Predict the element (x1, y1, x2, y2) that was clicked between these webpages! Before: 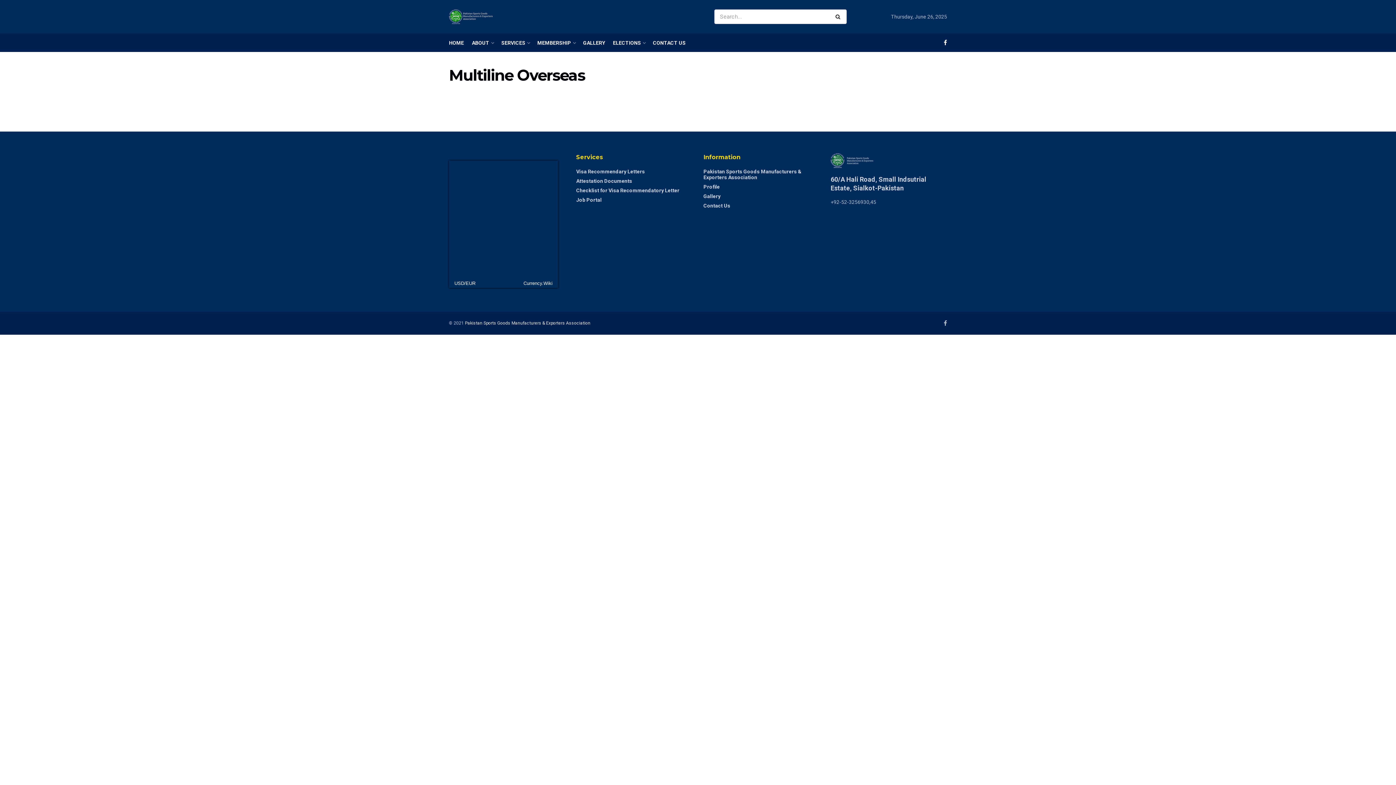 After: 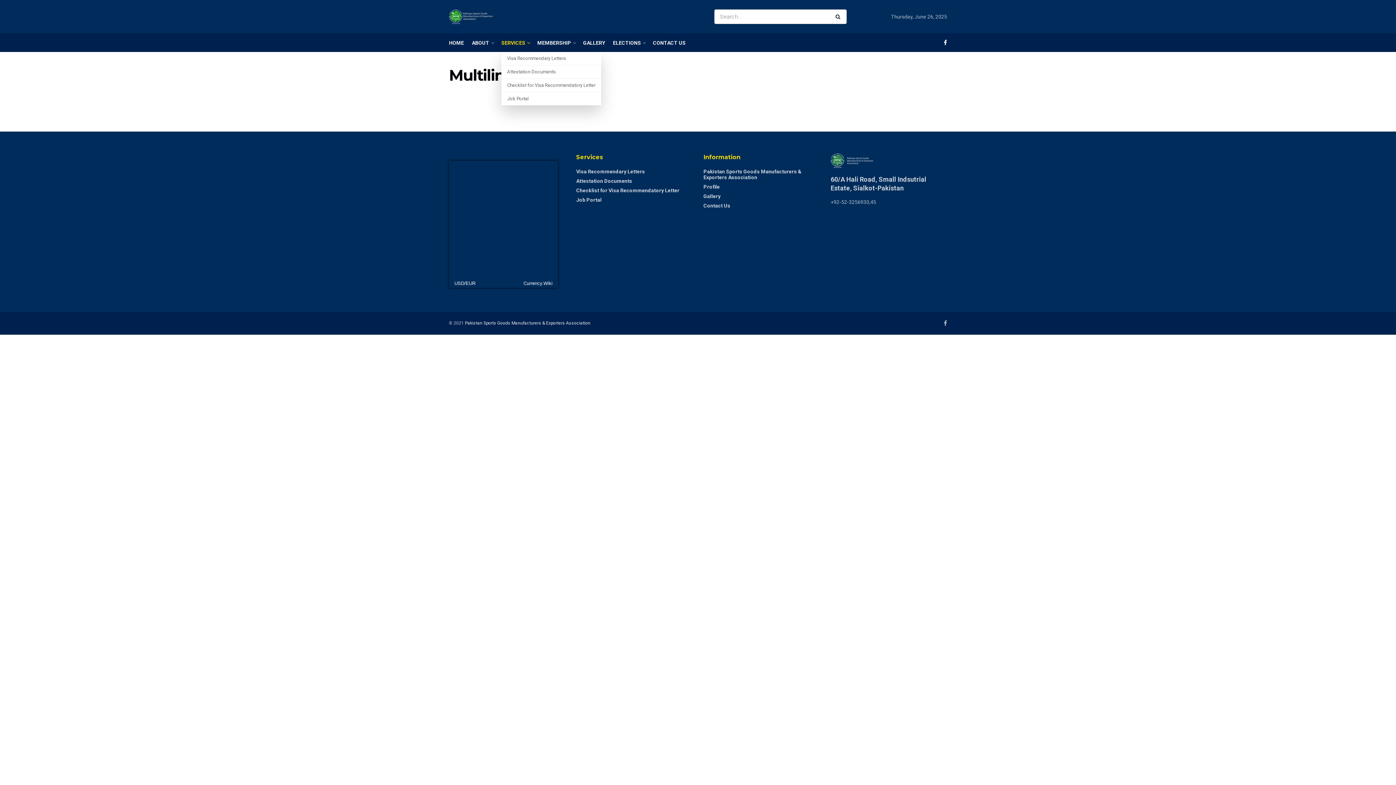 Action: bbox: (501, 33, 529, 51) label: SERVICES